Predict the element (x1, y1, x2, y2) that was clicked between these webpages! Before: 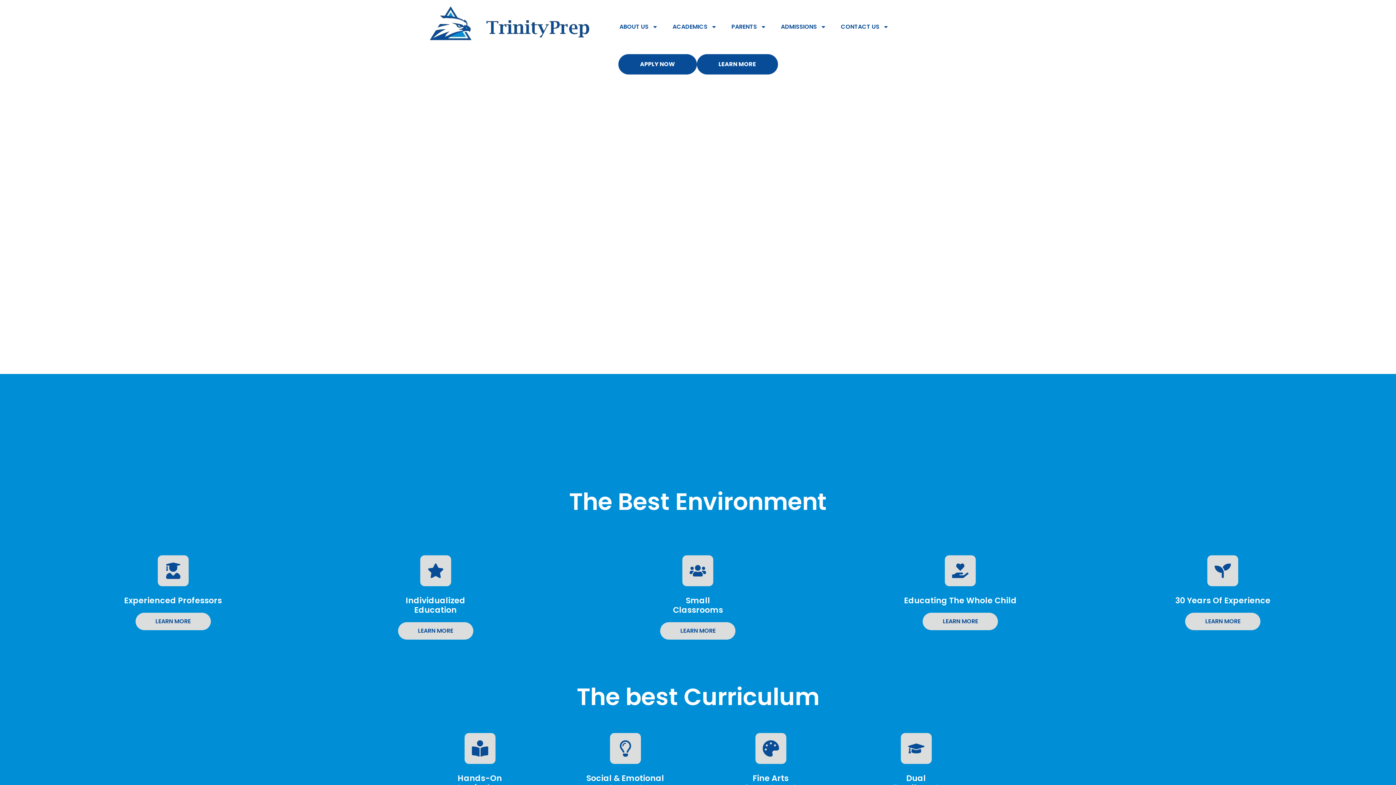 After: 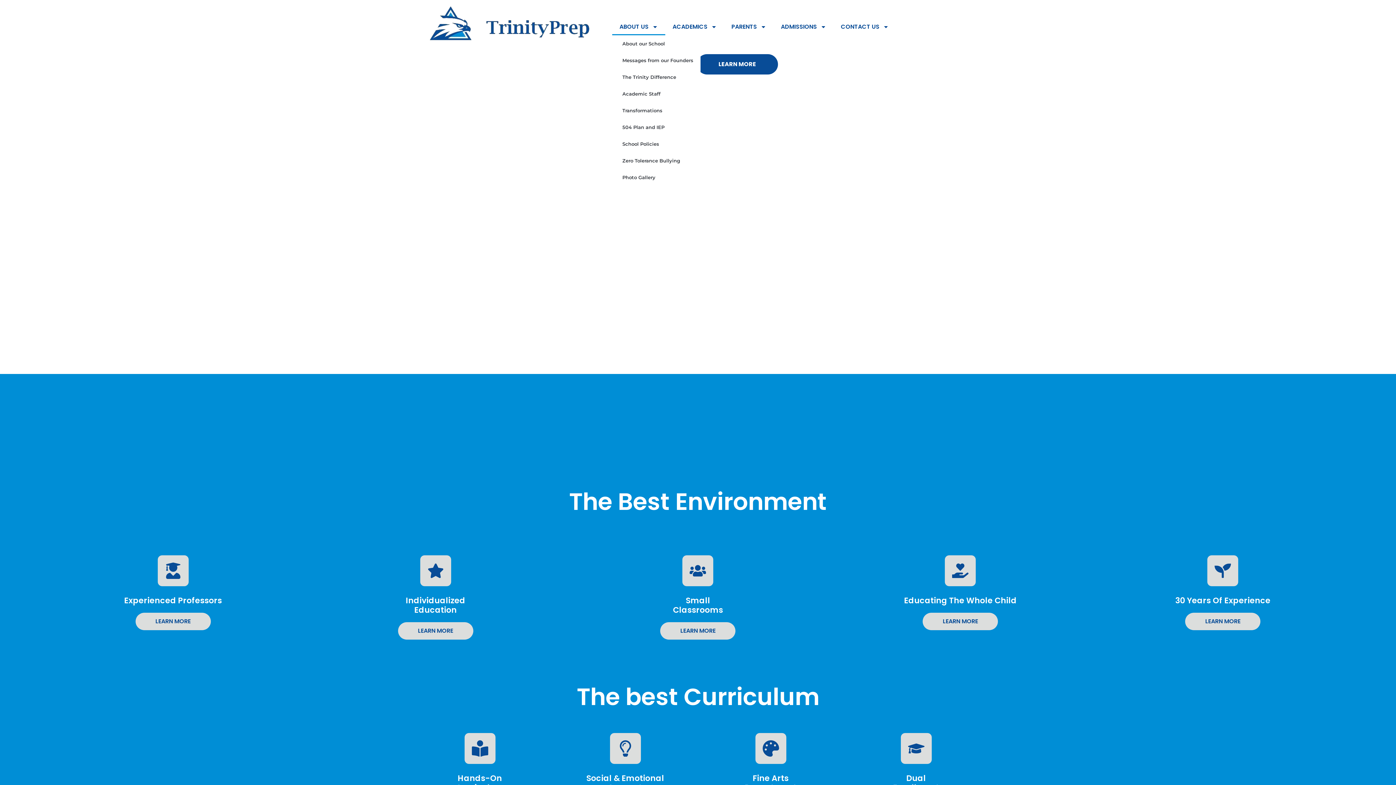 Action: label: ABOUT US bbox: (612, 18, 665, 35)